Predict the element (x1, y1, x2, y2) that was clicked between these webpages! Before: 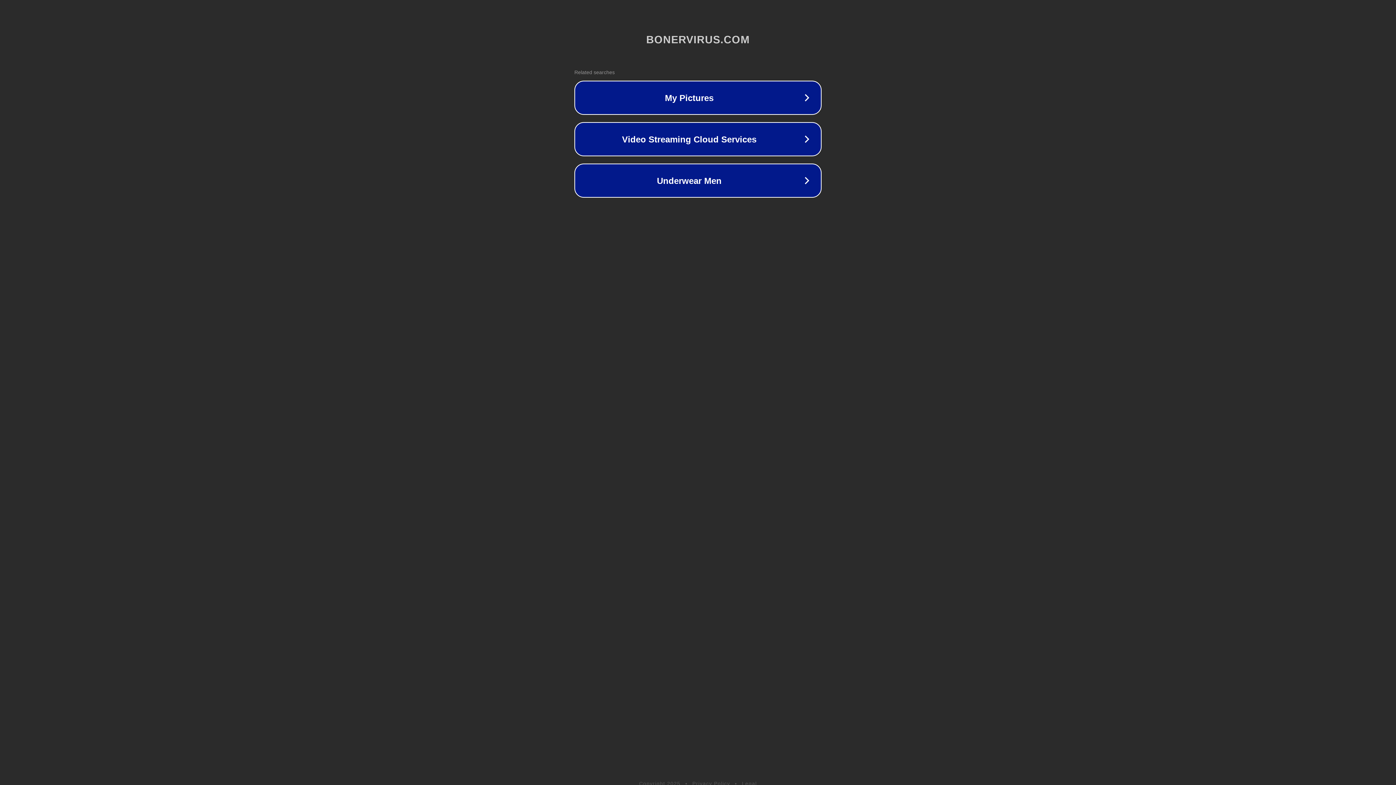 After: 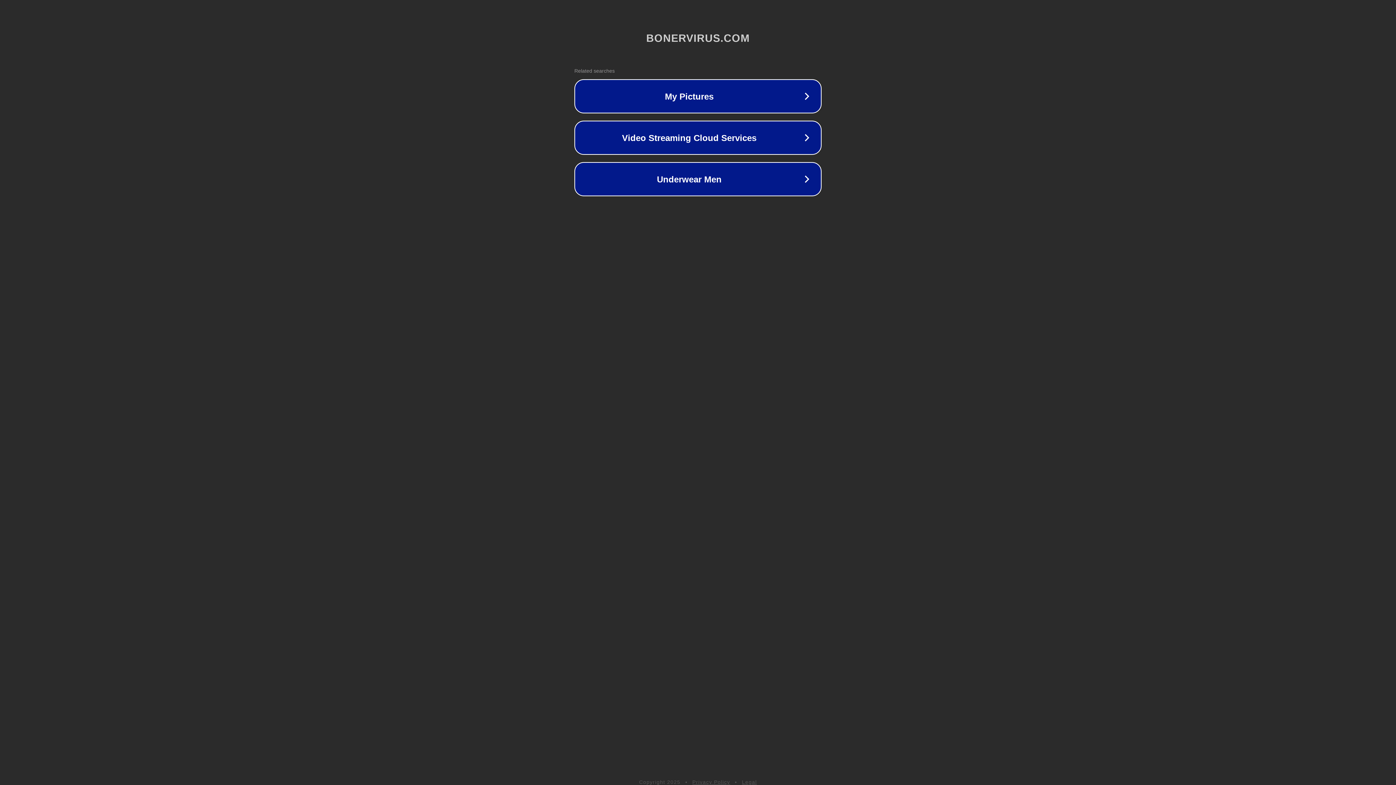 Action: bbox: (692, 781, 730, 786) label: Privacy Policy